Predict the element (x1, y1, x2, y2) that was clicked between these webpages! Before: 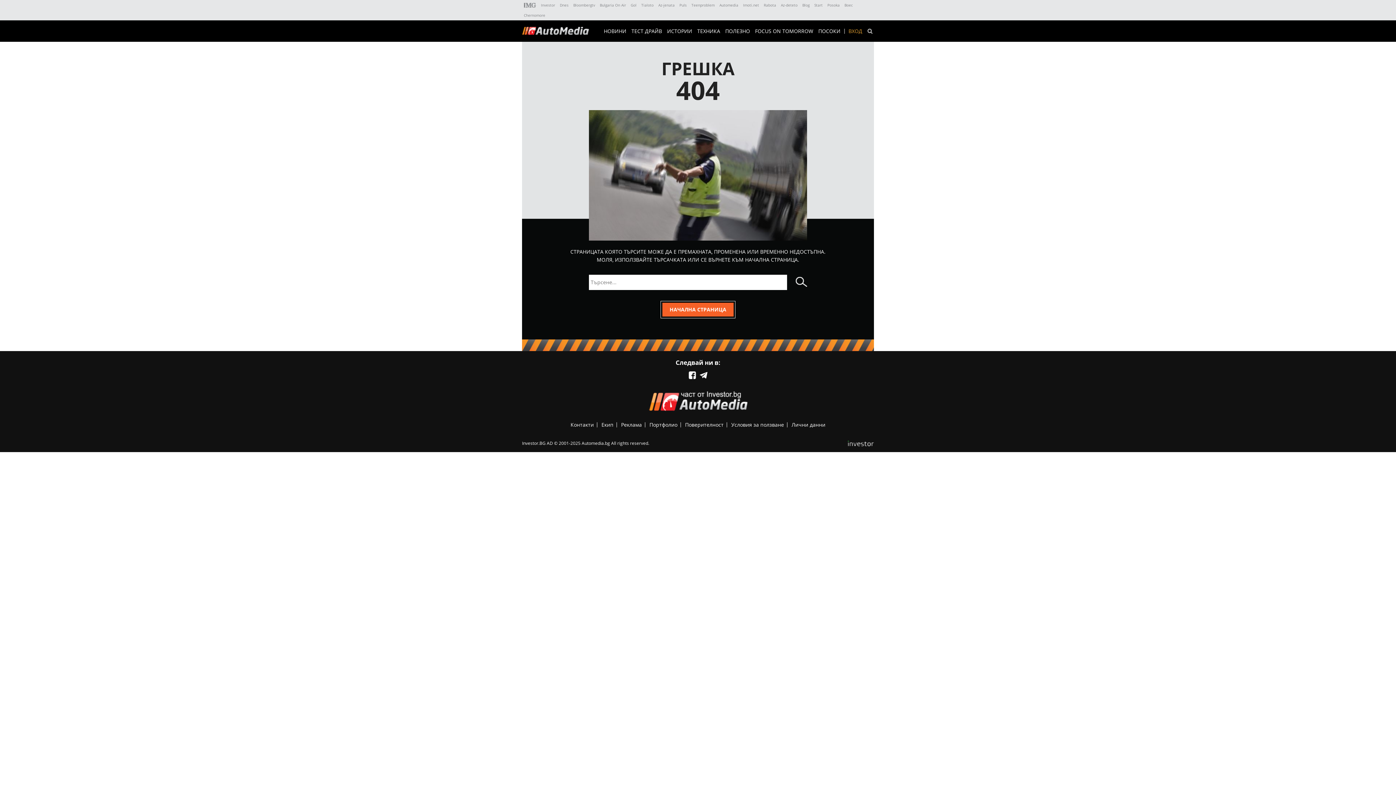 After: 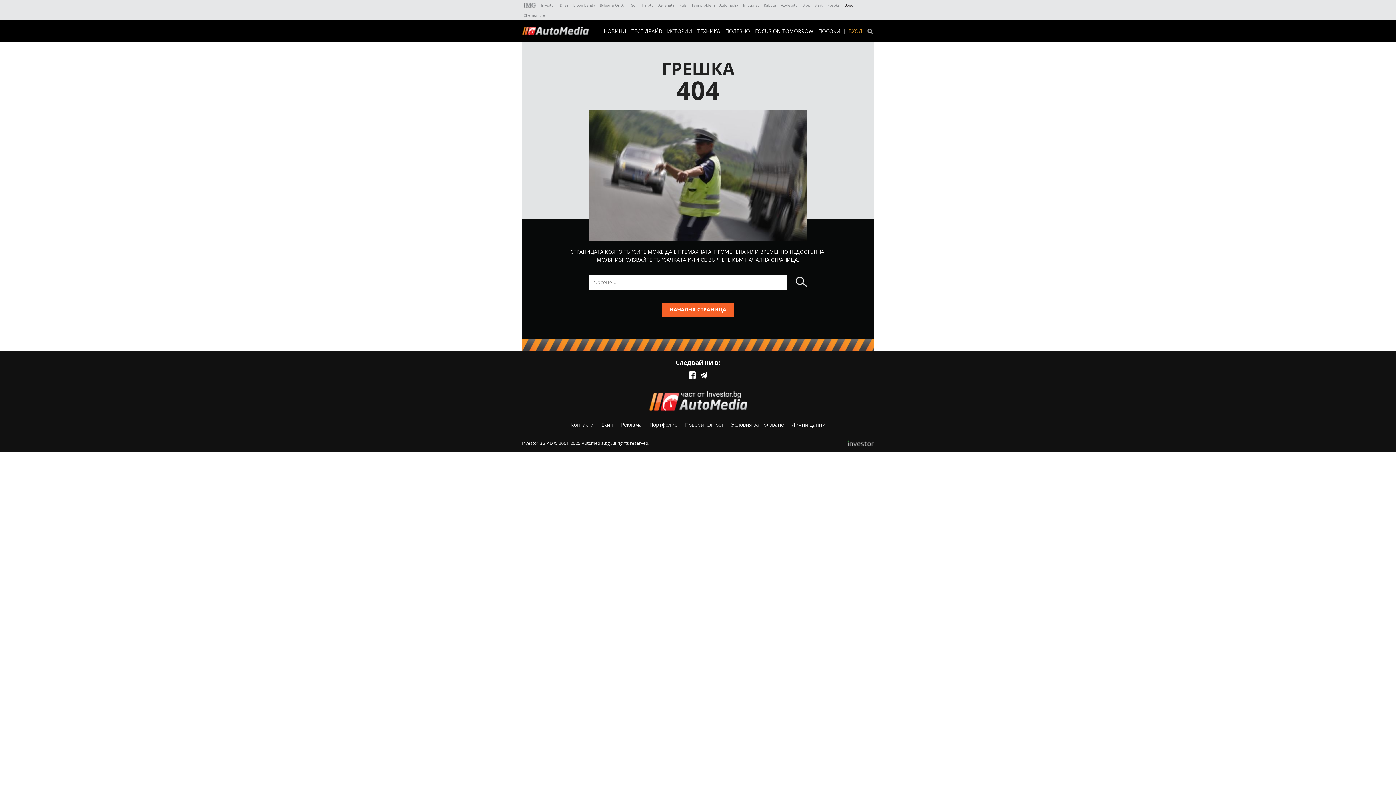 Action: bbox: (844, 2, 853, 7) label: Boec